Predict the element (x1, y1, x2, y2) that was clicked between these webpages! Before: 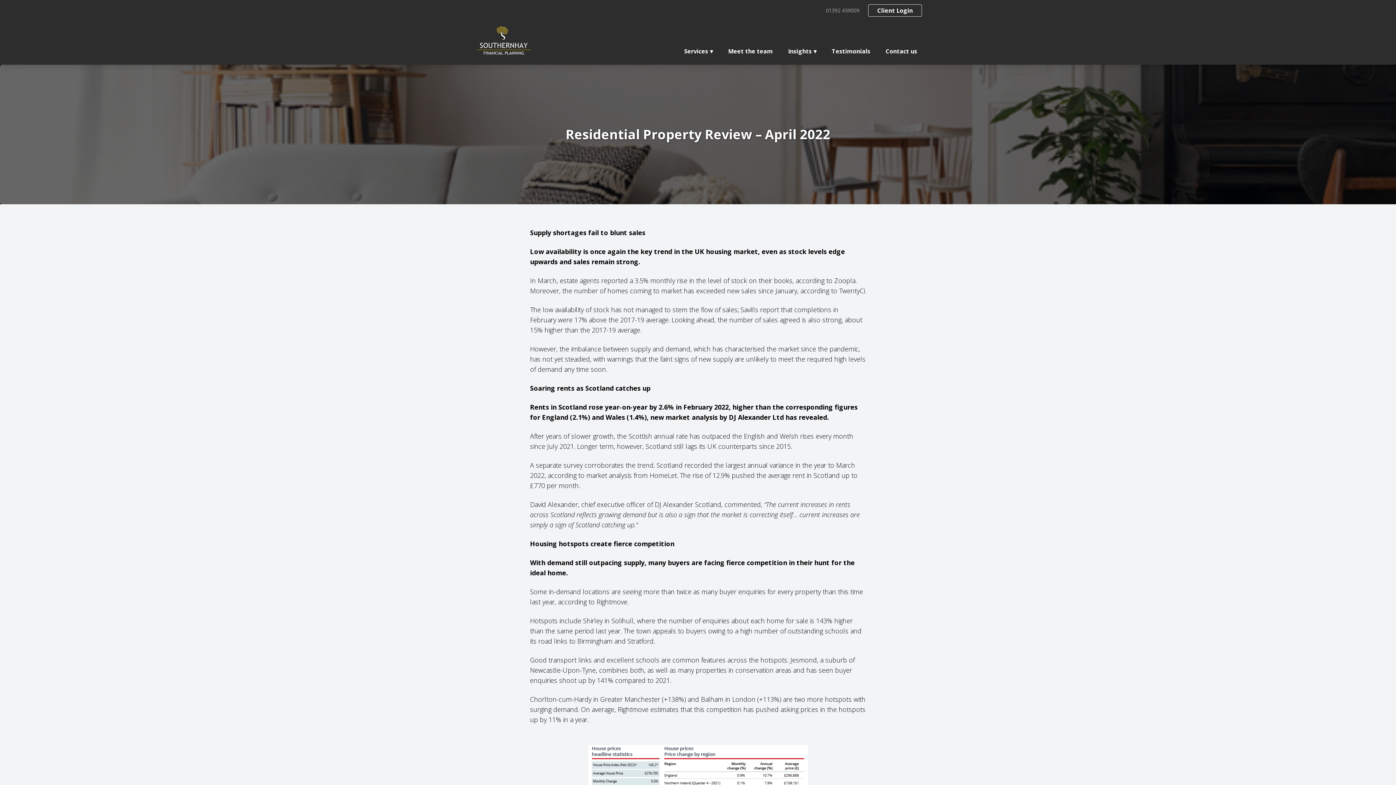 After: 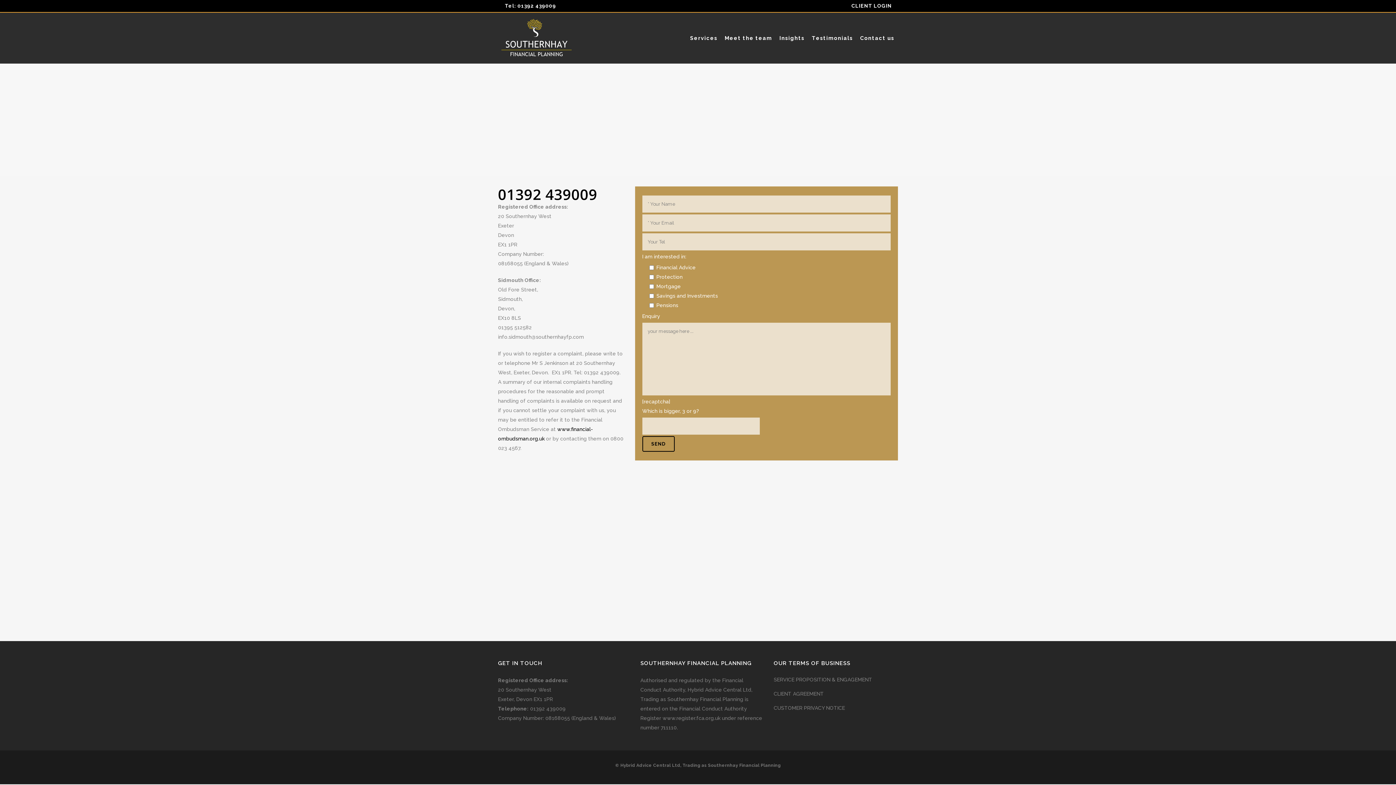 Action: label: Contact us bbox: (881, 43, 921, 58)